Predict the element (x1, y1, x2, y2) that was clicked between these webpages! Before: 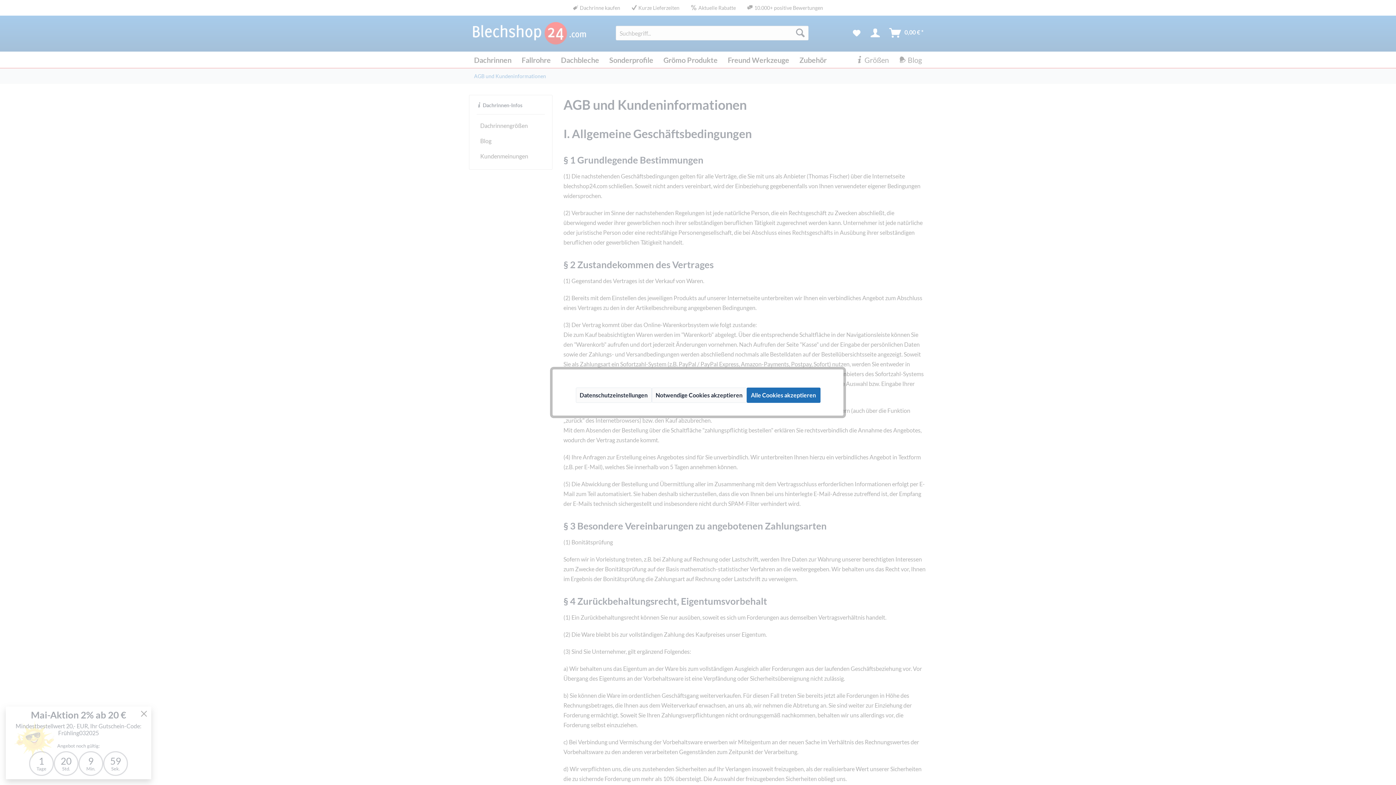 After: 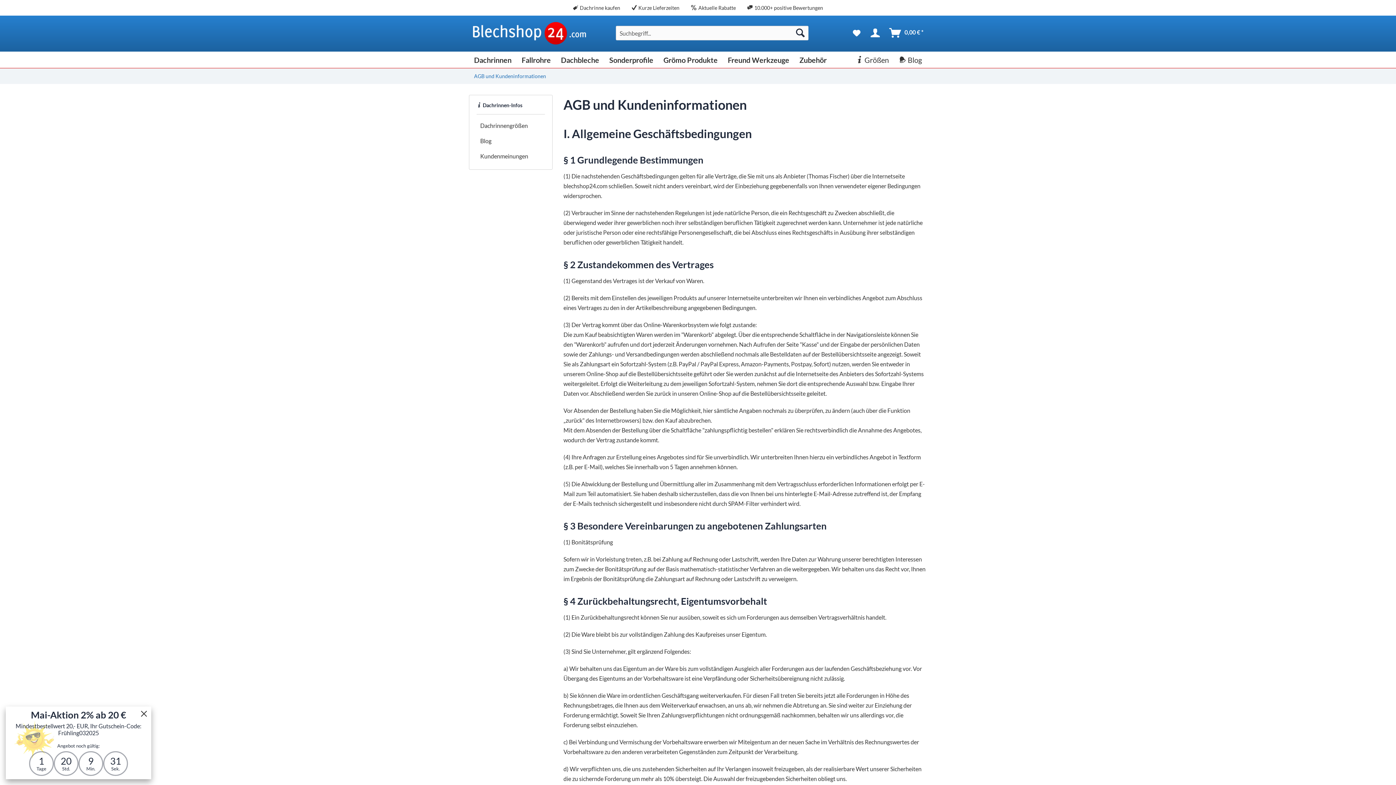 Action: bbox: (746, 387, 820, 403) label: Alle Cookies akzeptieren